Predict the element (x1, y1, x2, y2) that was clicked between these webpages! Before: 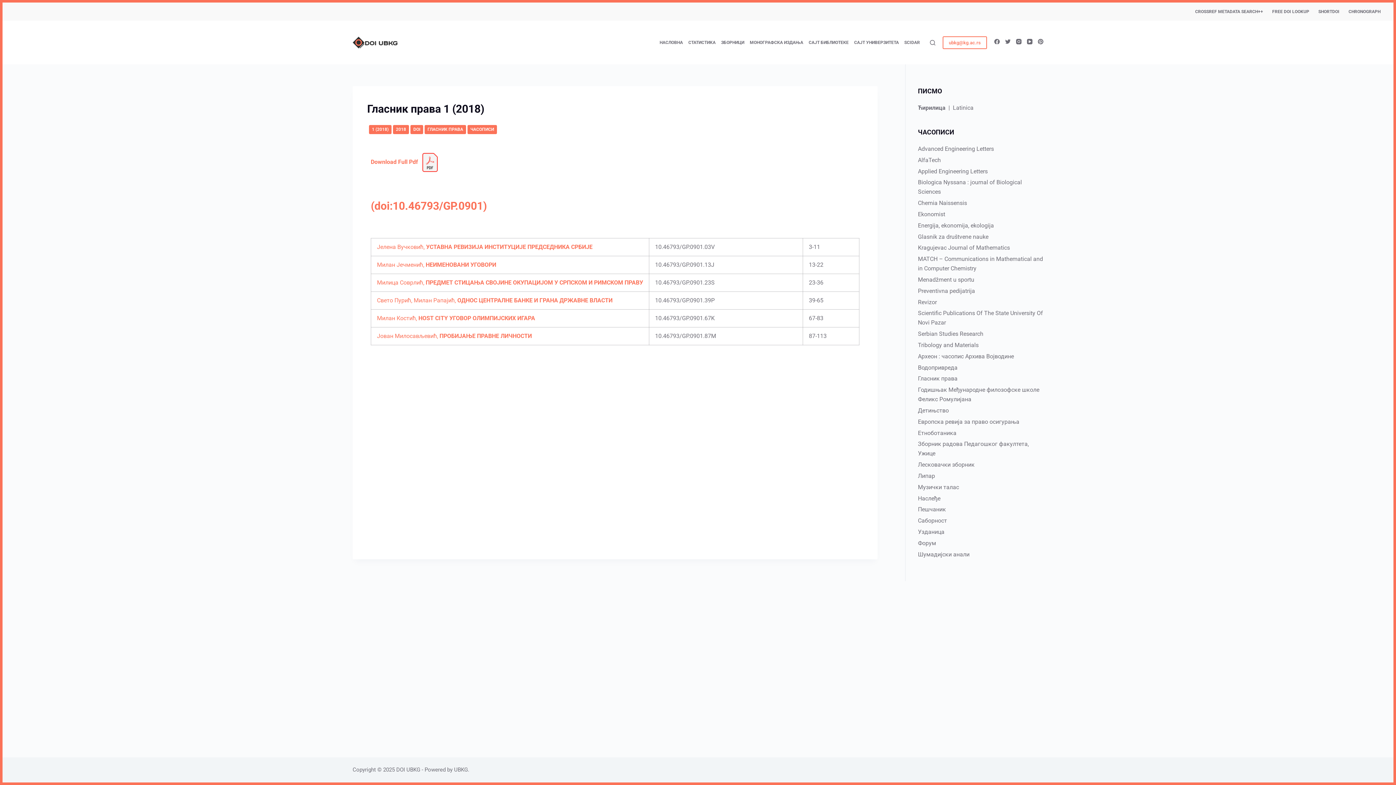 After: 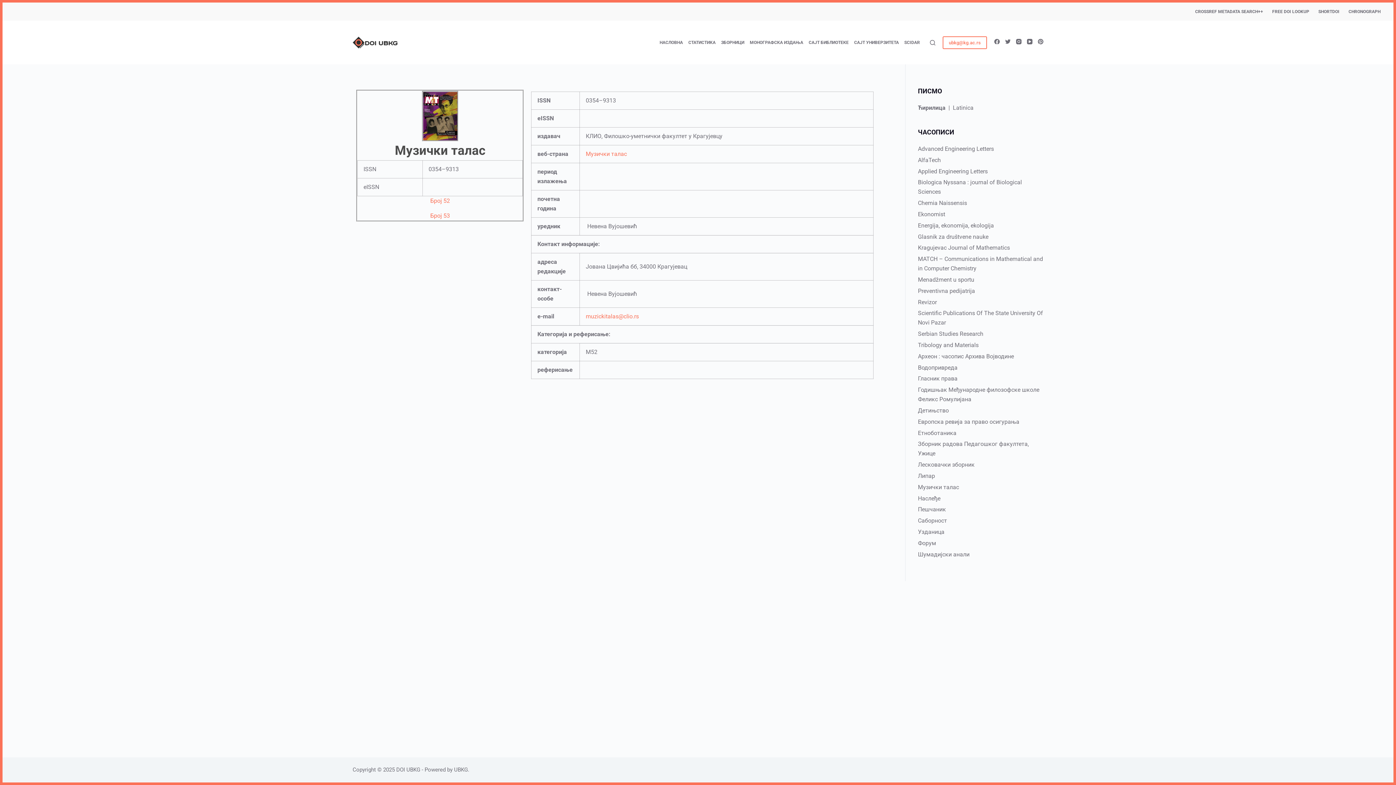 Action: bbox: (918, 483, 959, 490) label: Музички талас